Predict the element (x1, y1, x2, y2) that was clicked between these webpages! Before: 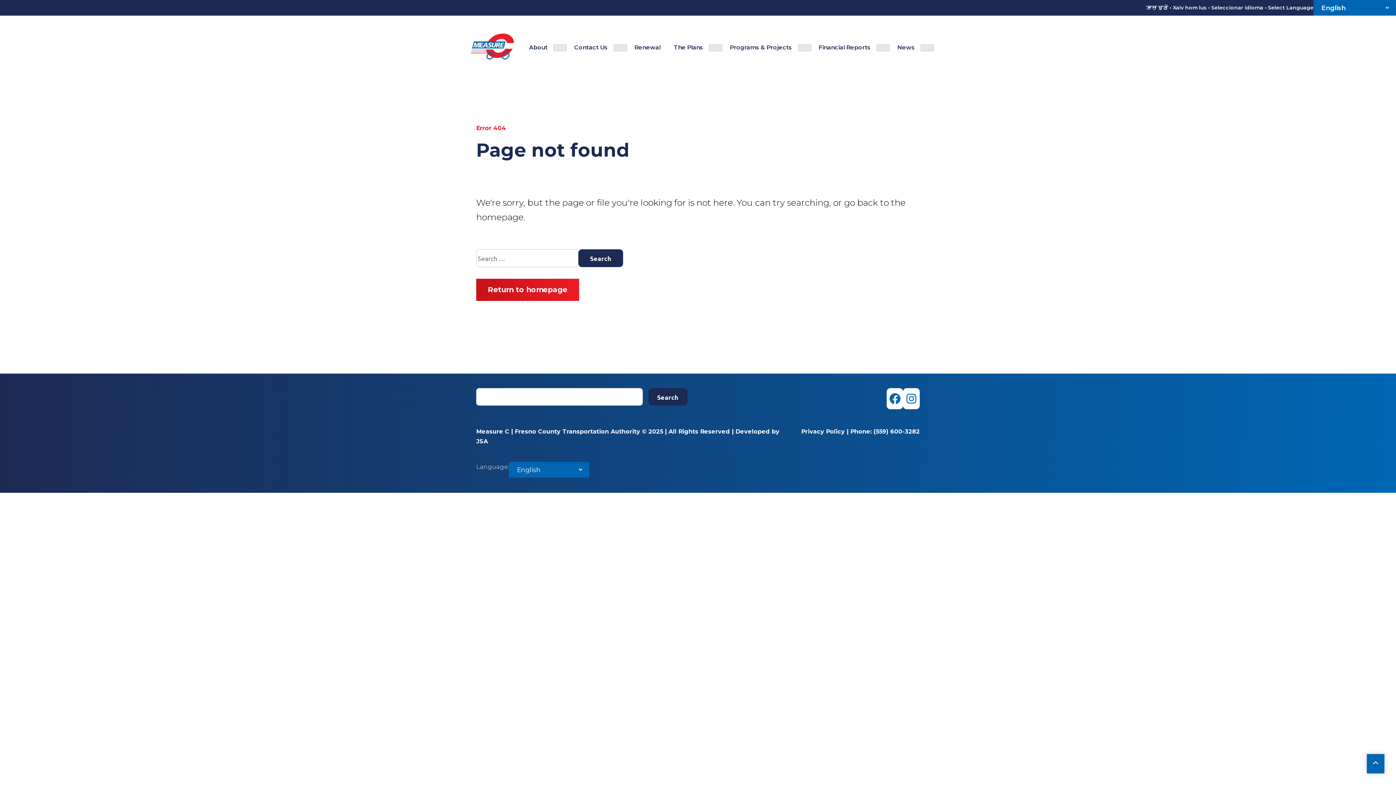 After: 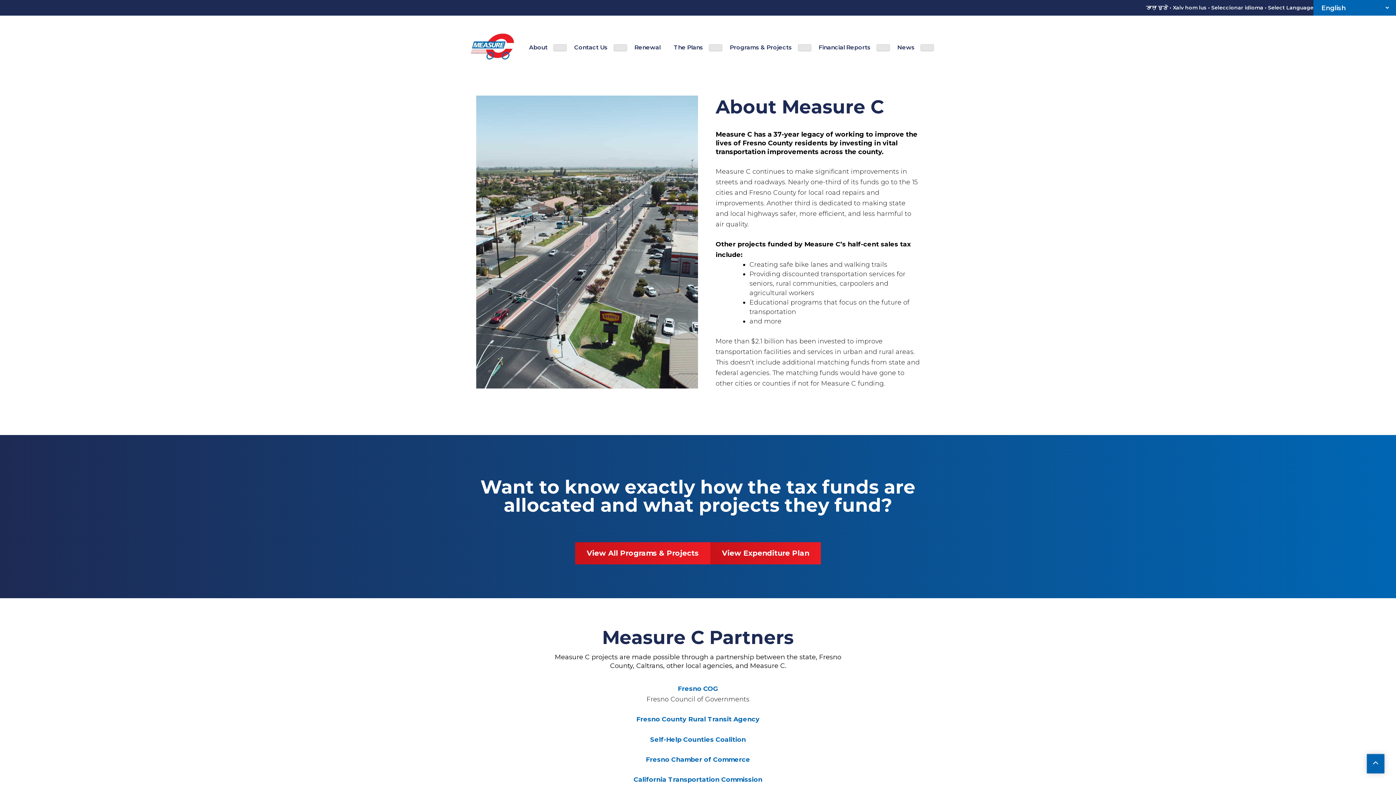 Action: label: About bbox: (523, 37, 553, 57)